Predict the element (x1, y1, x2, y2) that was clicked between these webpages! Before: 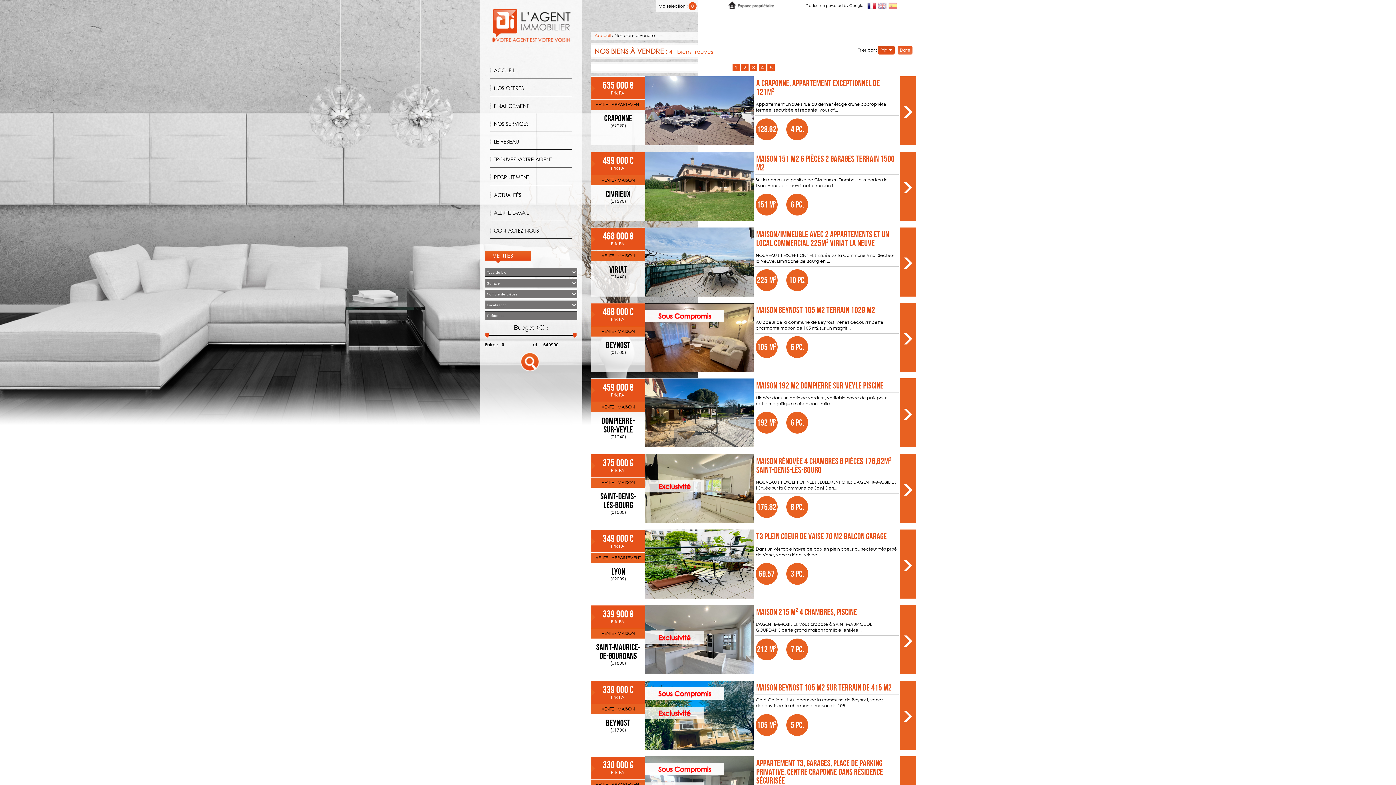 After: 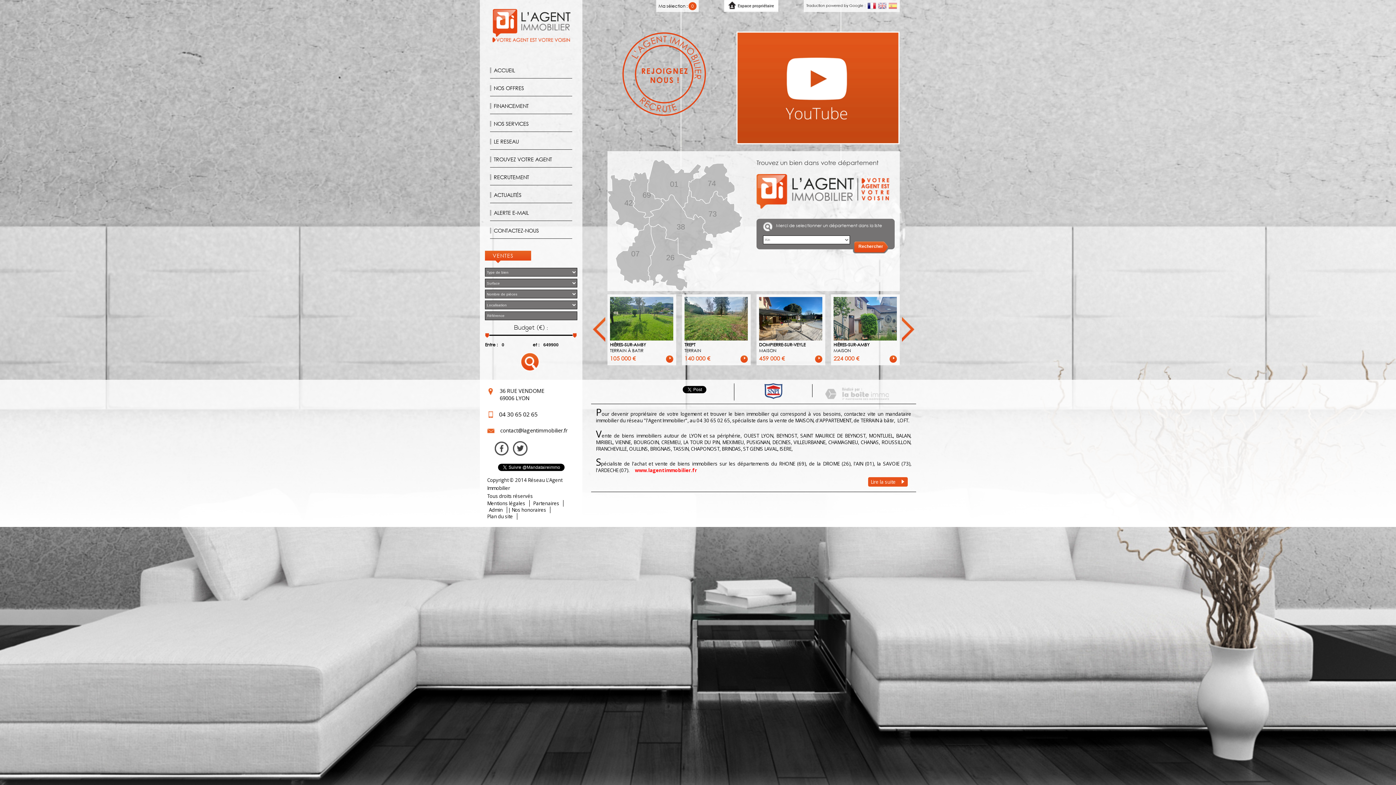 Action: label: Accueil bbox: (594, 32, 610, 38)